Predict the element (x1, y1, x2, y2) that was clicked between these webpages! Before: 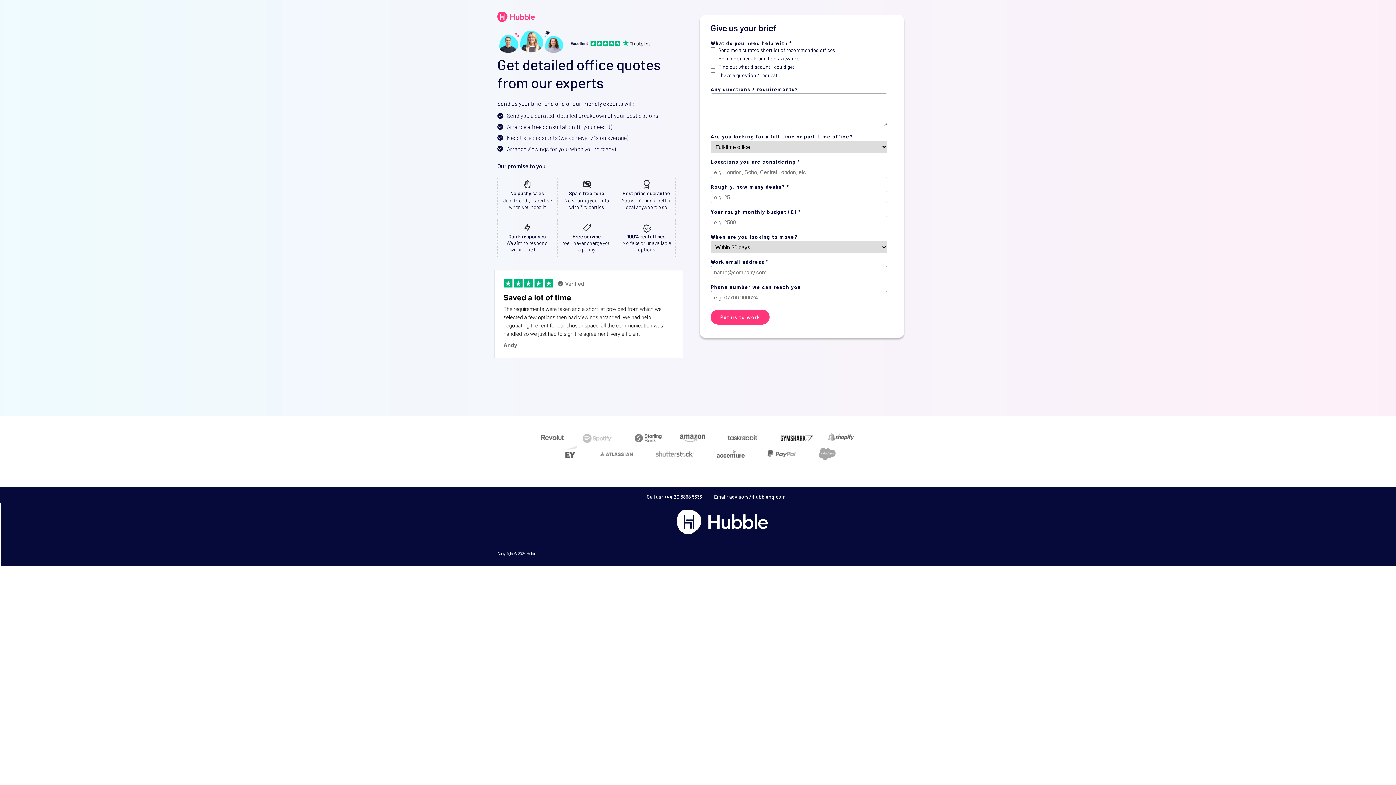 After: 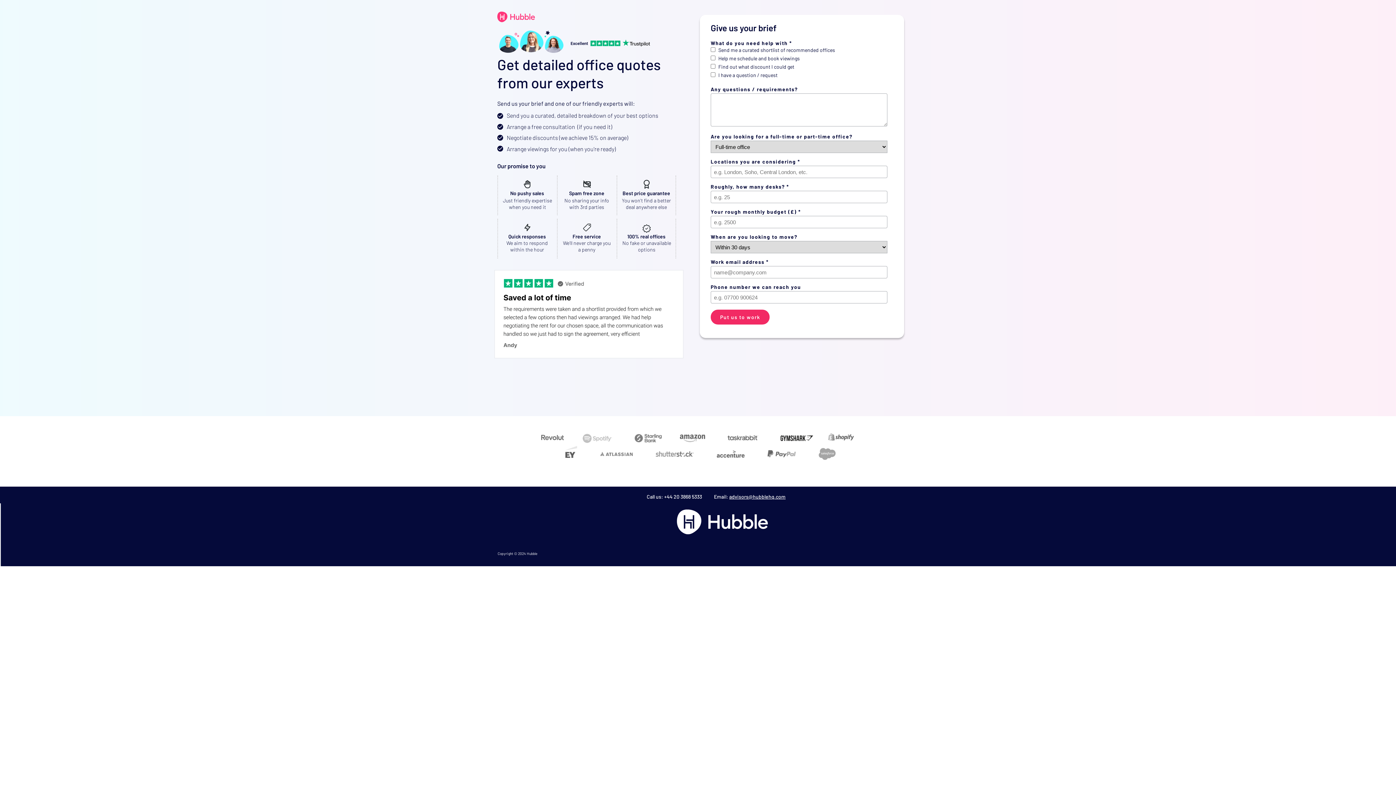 Action: label: Put us to work bbox: (710, 309, 769, 324)